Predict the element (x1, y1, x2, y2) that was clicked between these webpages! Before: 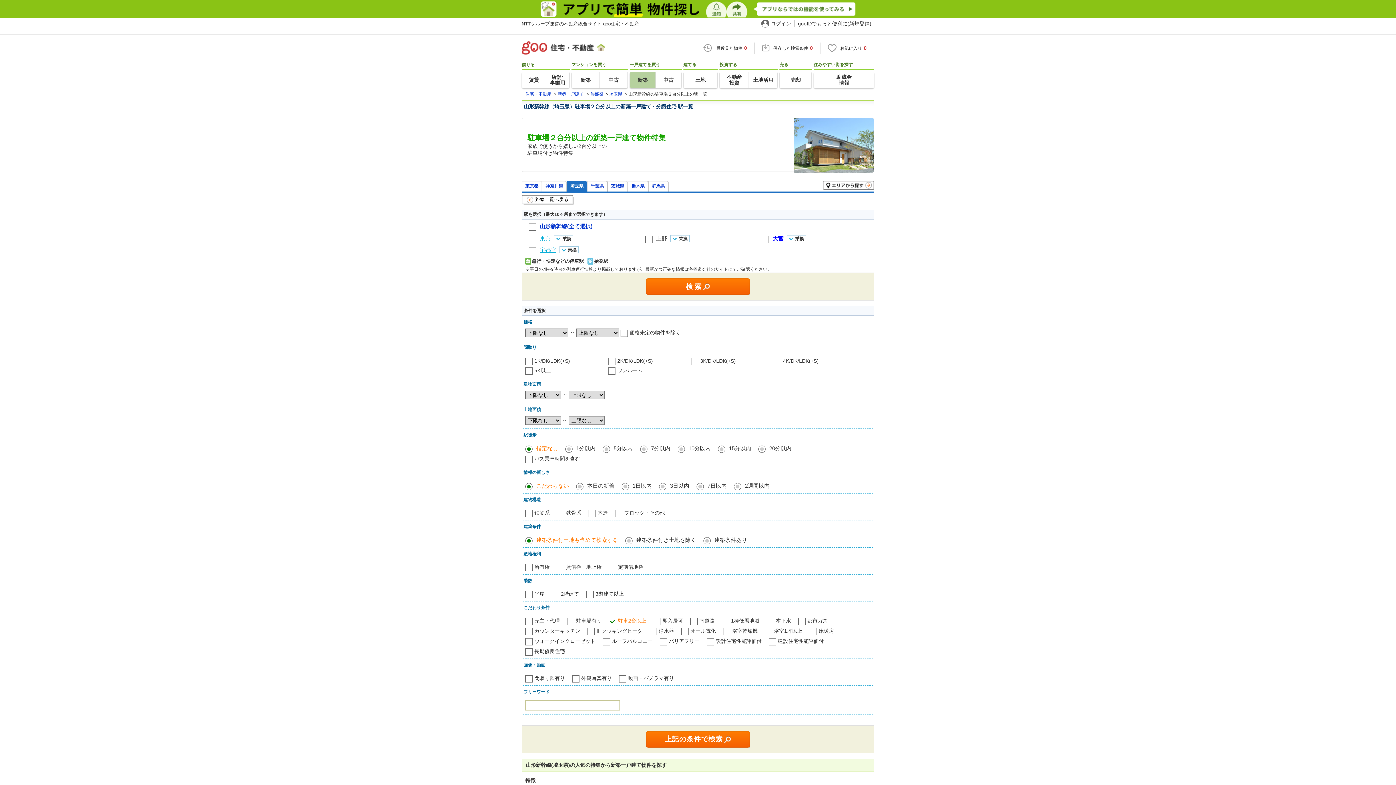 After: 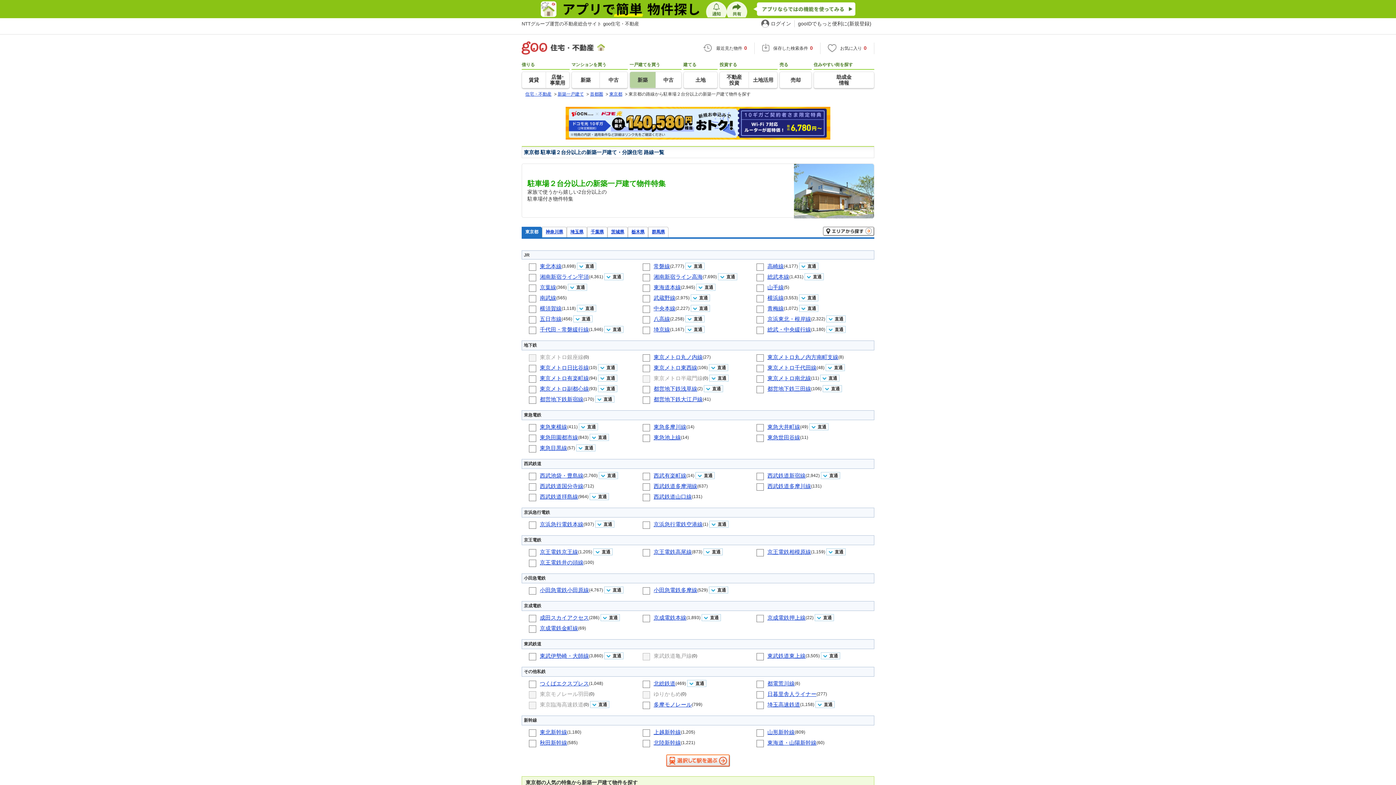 Action: bbox: (522, 181, 542, 191) label: 東京都